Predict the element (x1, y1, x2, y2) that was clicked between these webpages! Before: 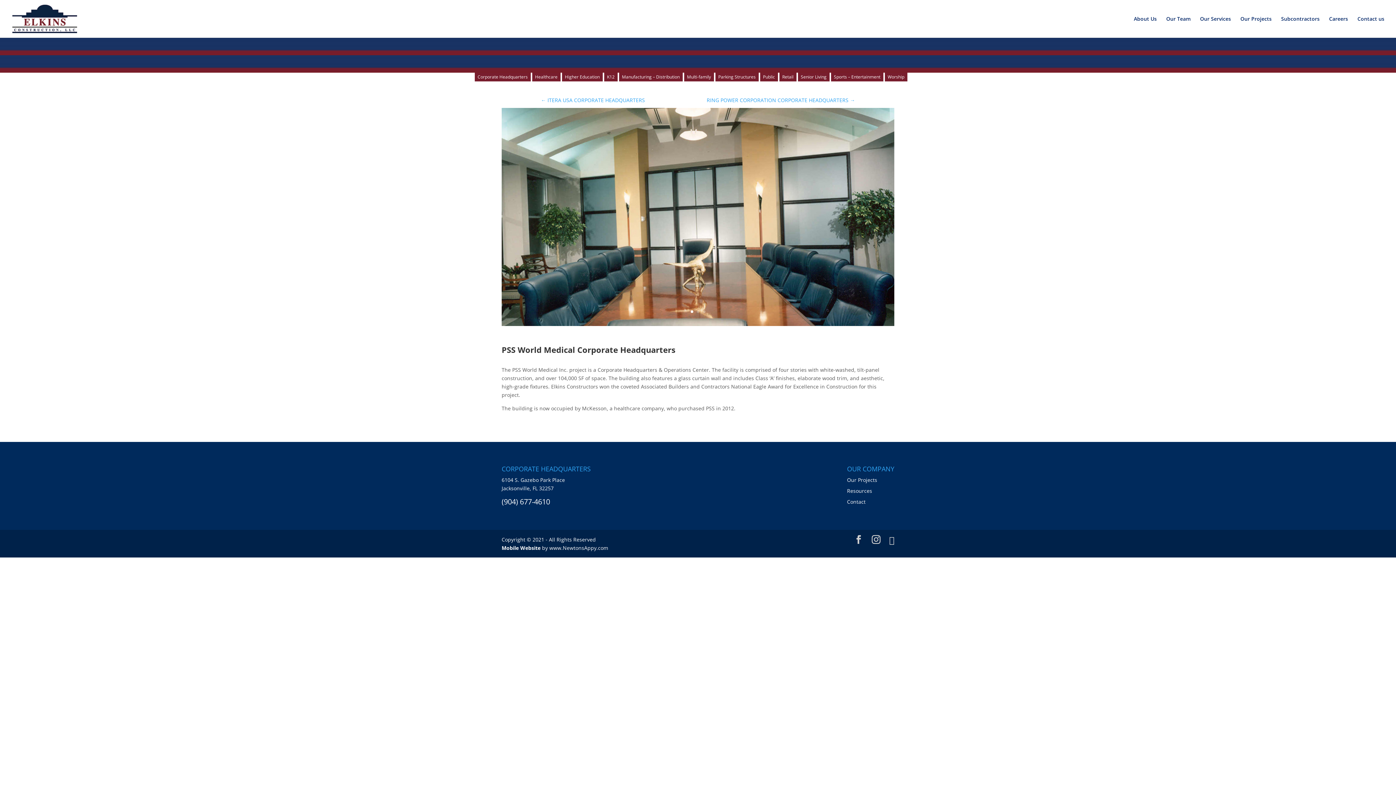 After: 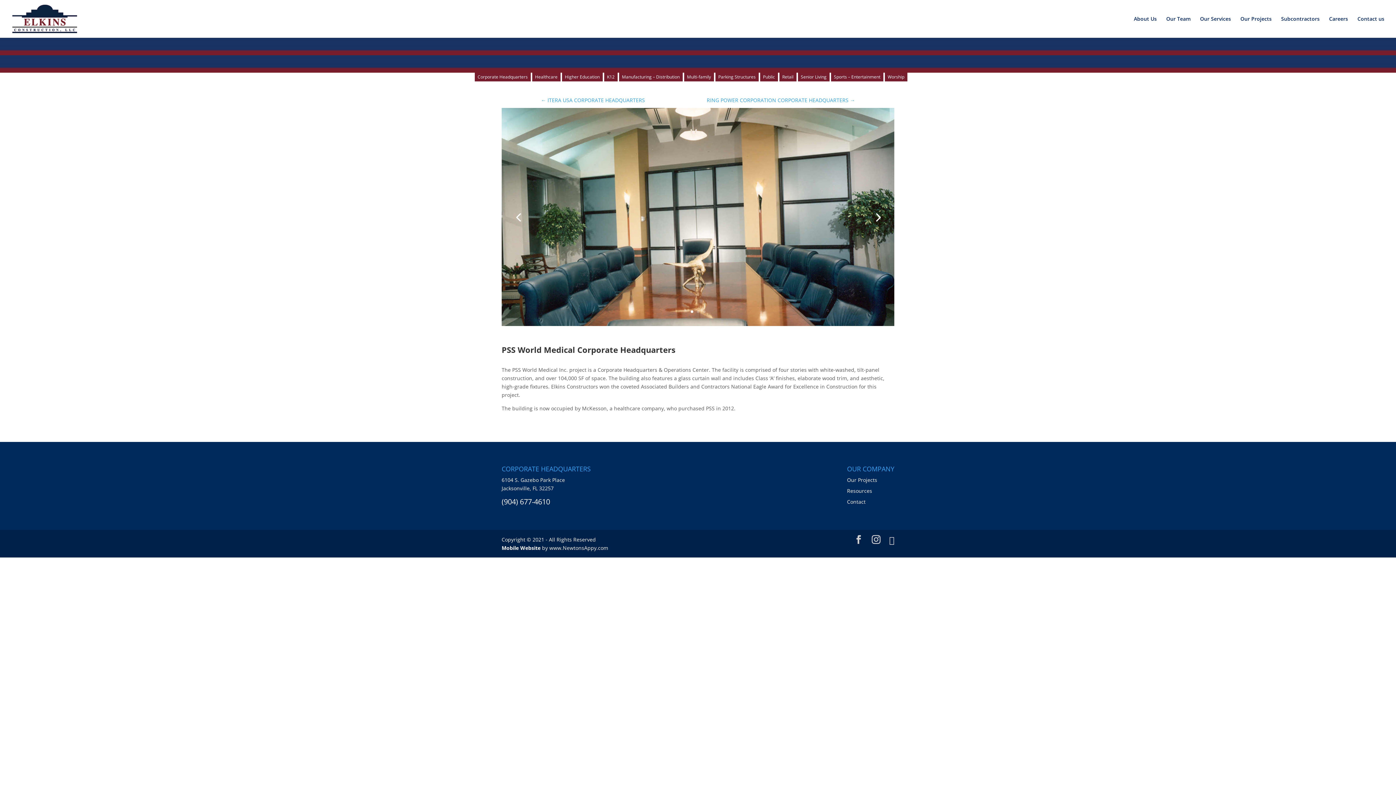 Action: bbox: (690, 310, 693, 313) label: 1